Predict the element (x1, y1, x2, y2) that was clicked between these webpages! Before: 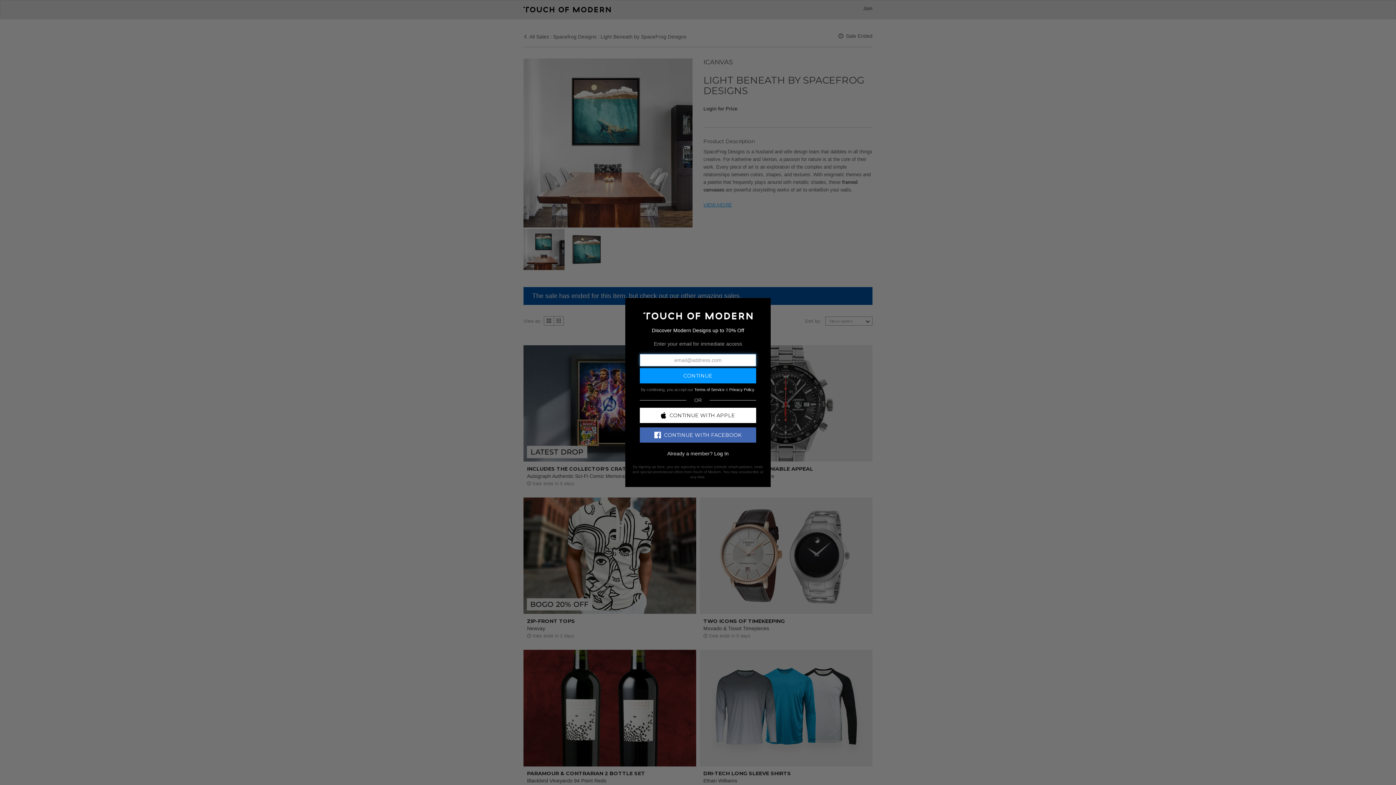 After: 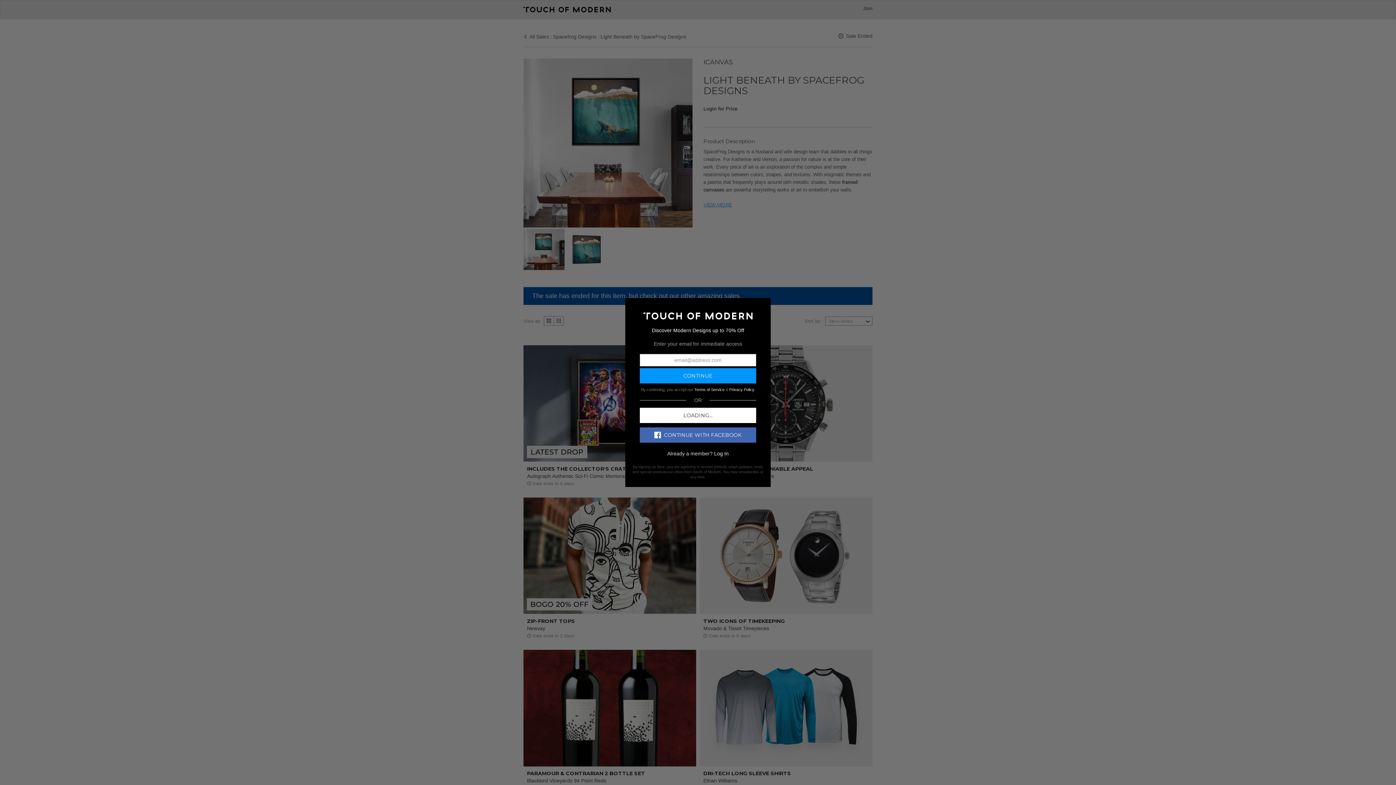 Action: bbox: (640, 407, 756, 423) label: CONTINUE WITH APPLE